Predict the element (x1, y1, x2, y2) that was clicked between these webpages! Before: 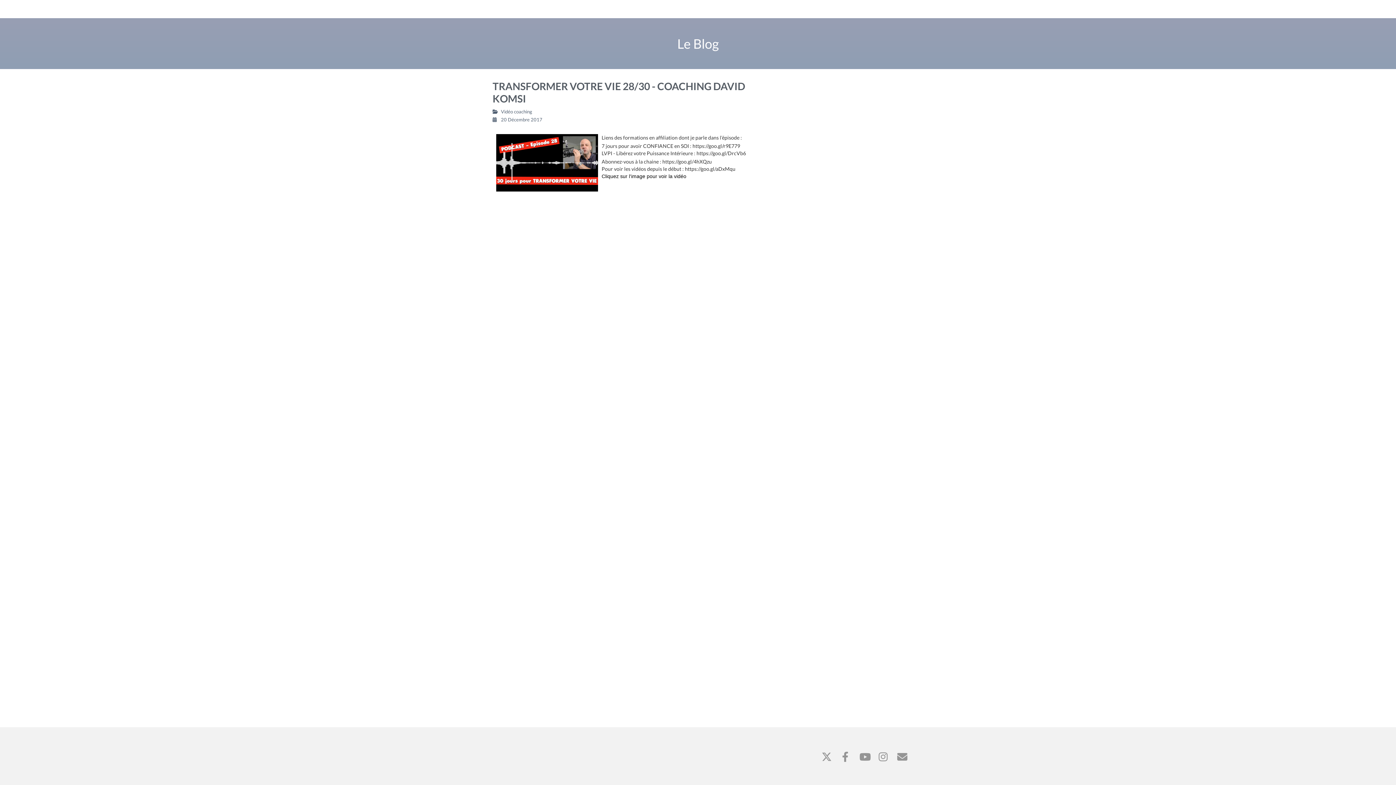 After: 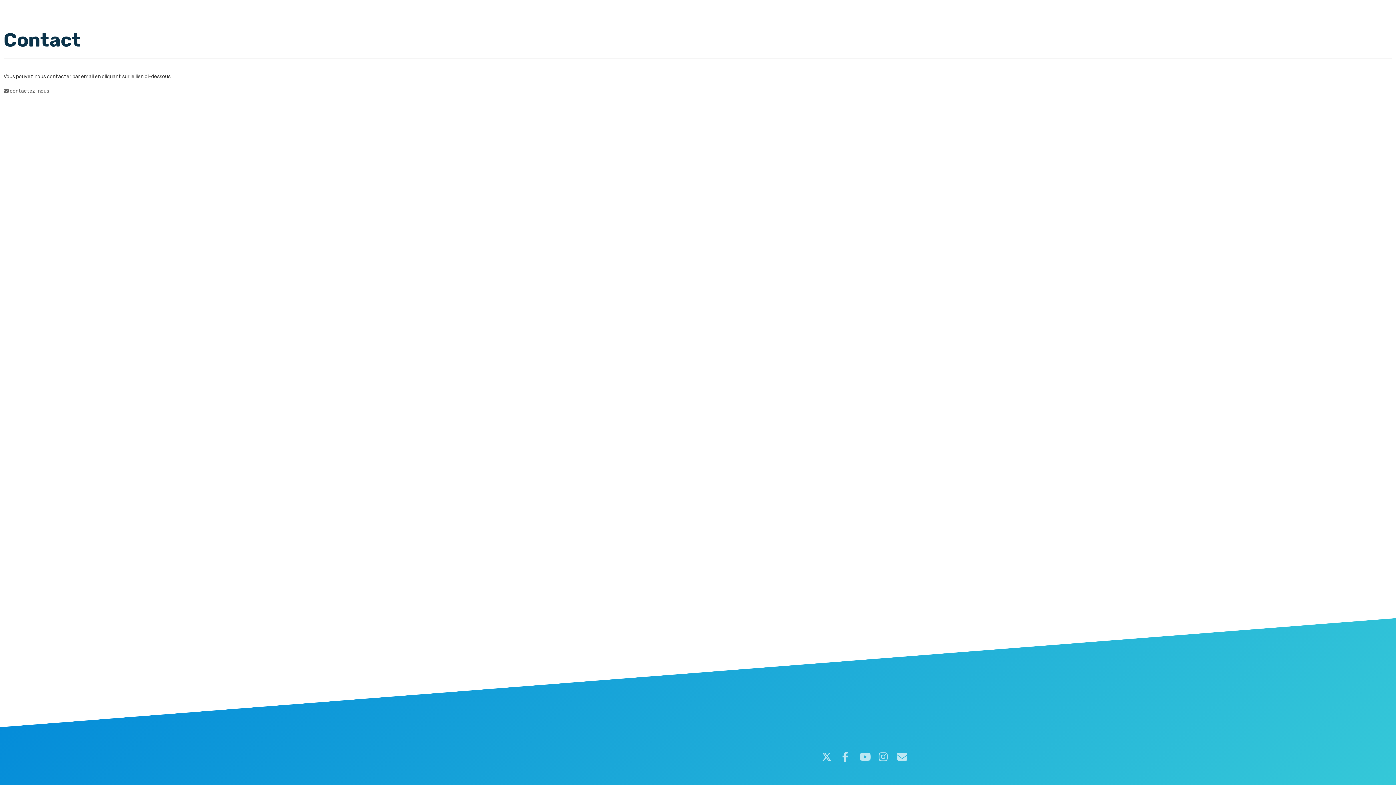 Action: bbox: (893, 748, 910, 767)